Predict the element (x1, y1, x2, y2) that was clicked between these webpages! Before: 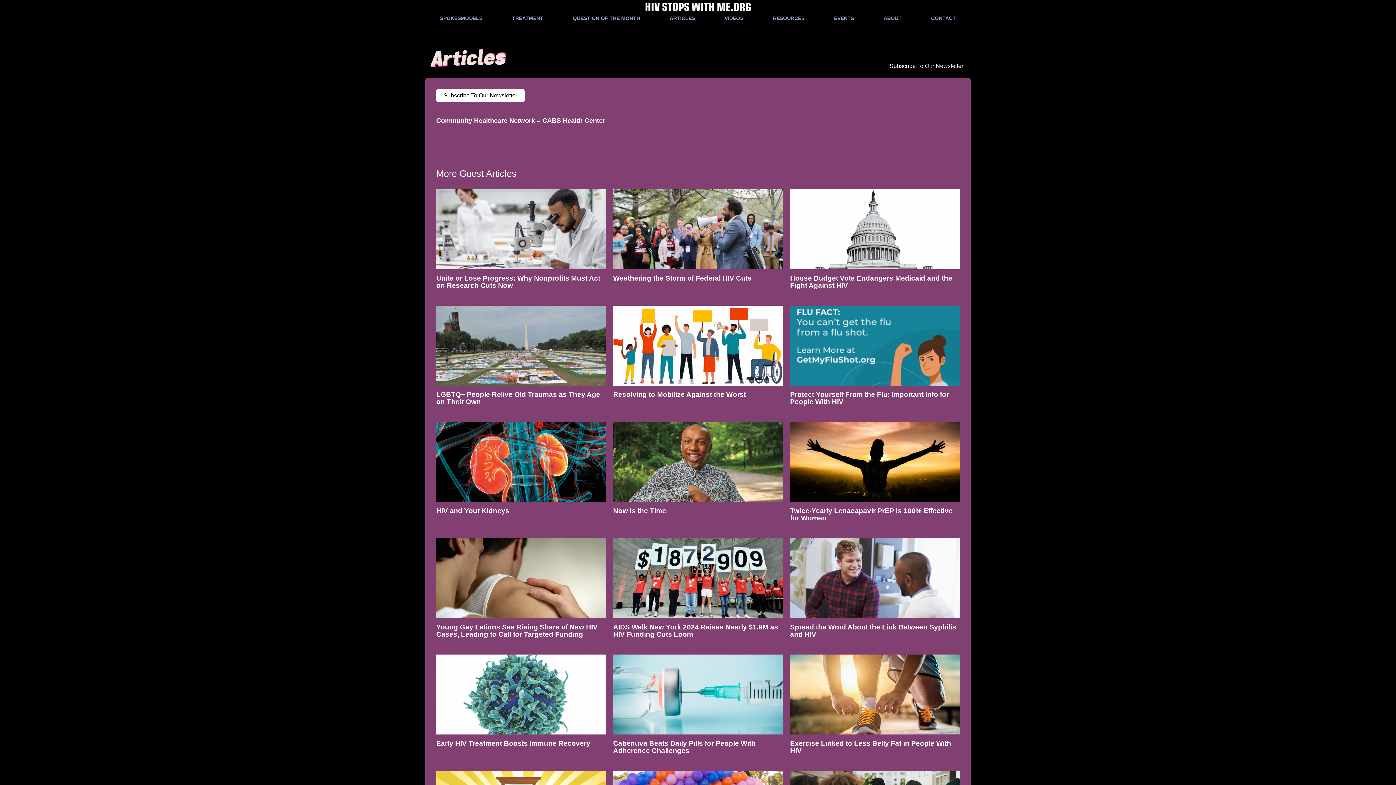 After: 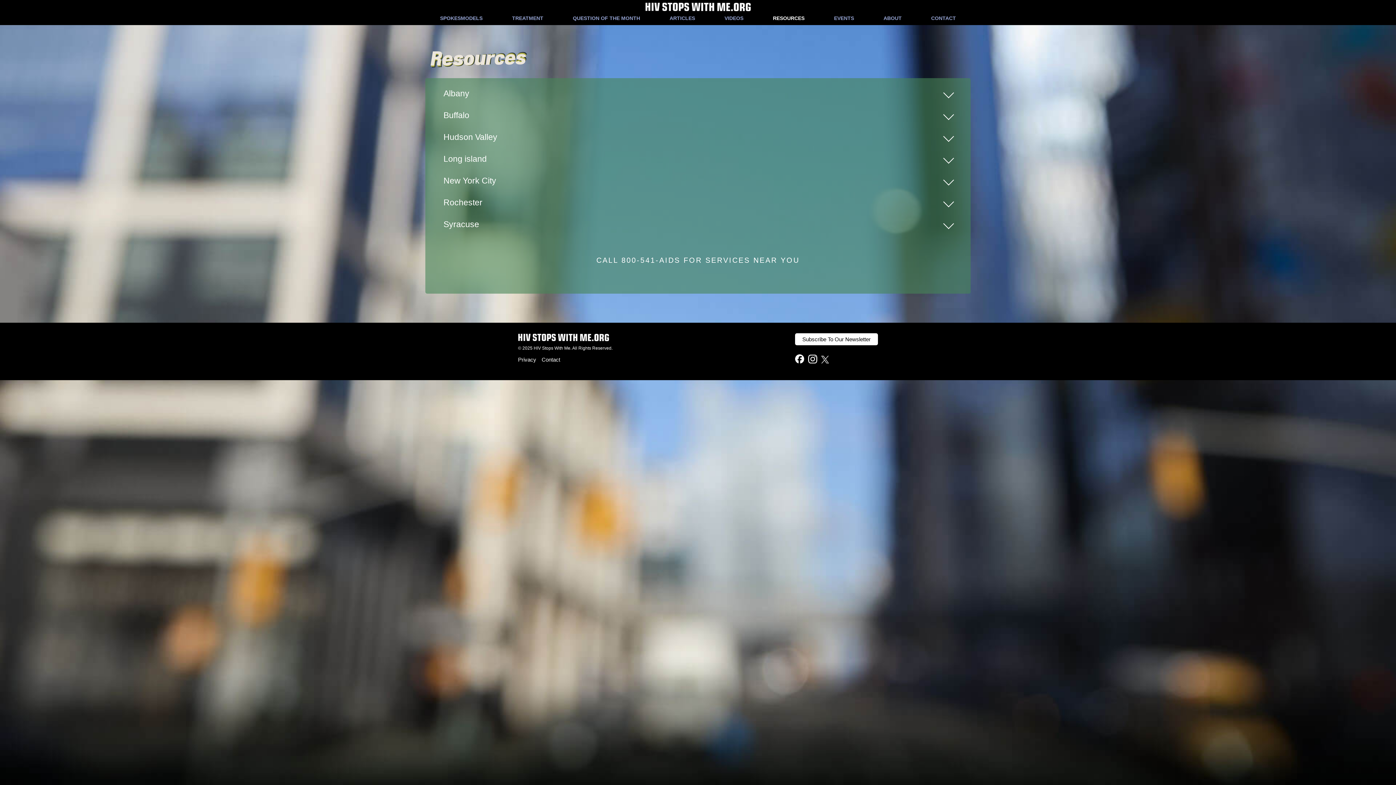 Action: bbox: (773, 15, 804, 21) label: RESOURCES